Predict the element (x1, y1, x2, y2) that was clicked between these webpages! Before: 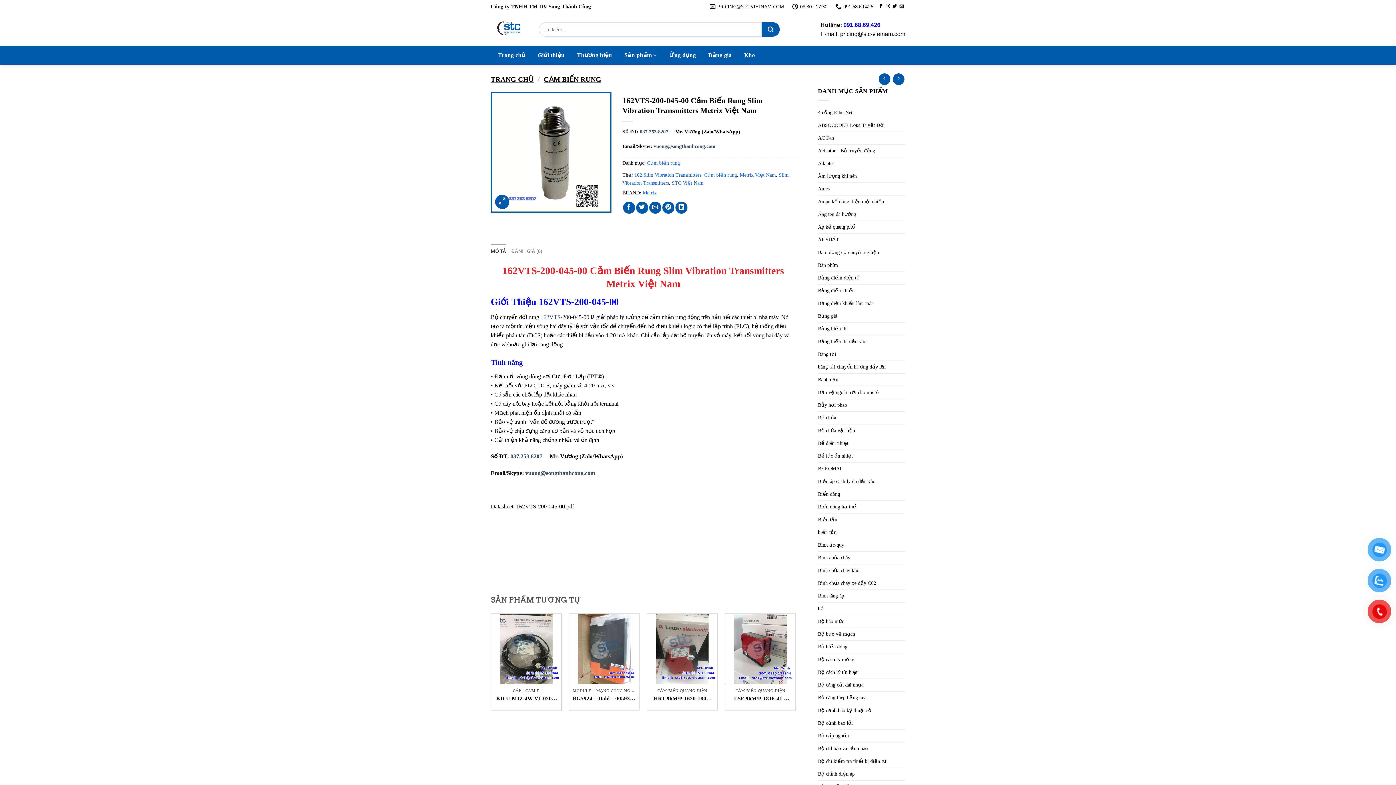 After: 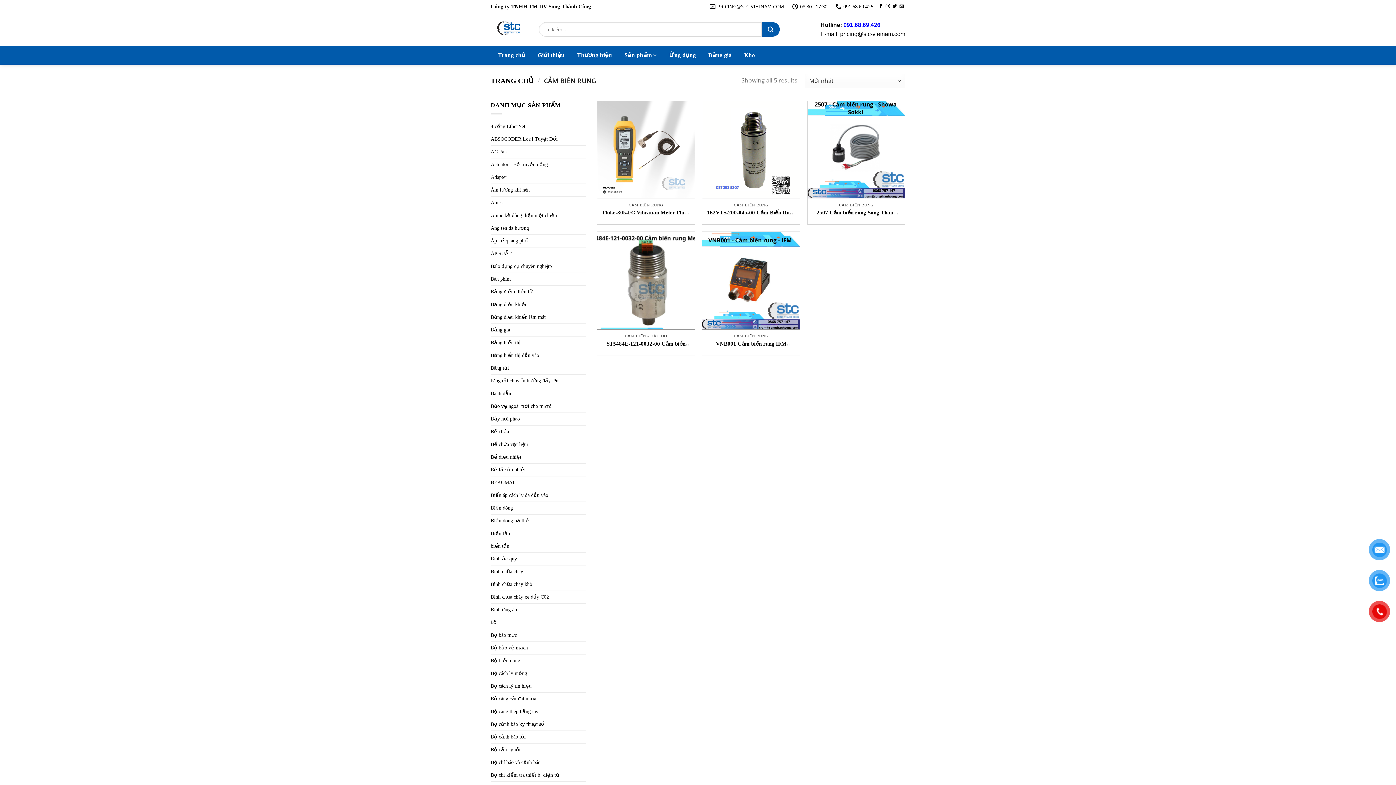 Action: label: Cảm biến rung bbox: (647, 160, 680, 165)